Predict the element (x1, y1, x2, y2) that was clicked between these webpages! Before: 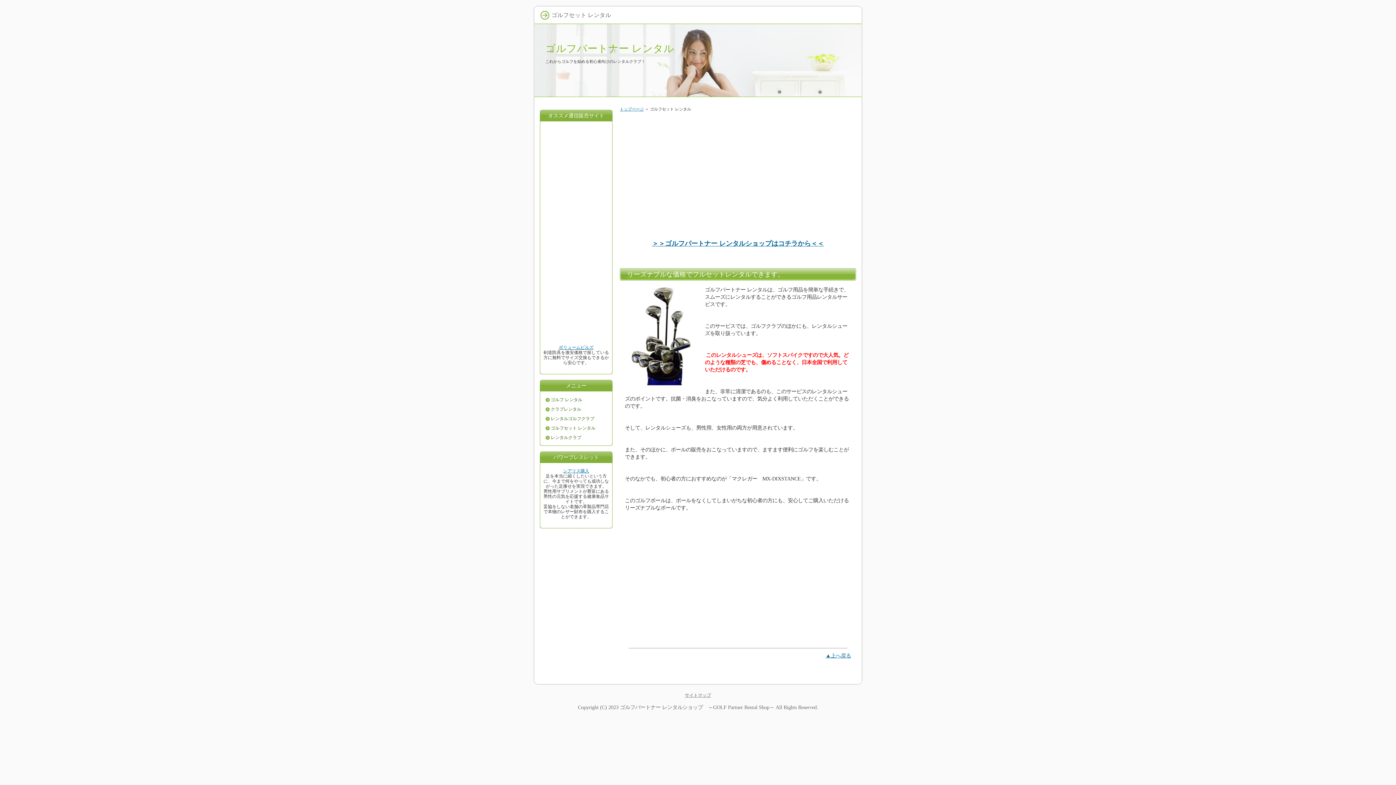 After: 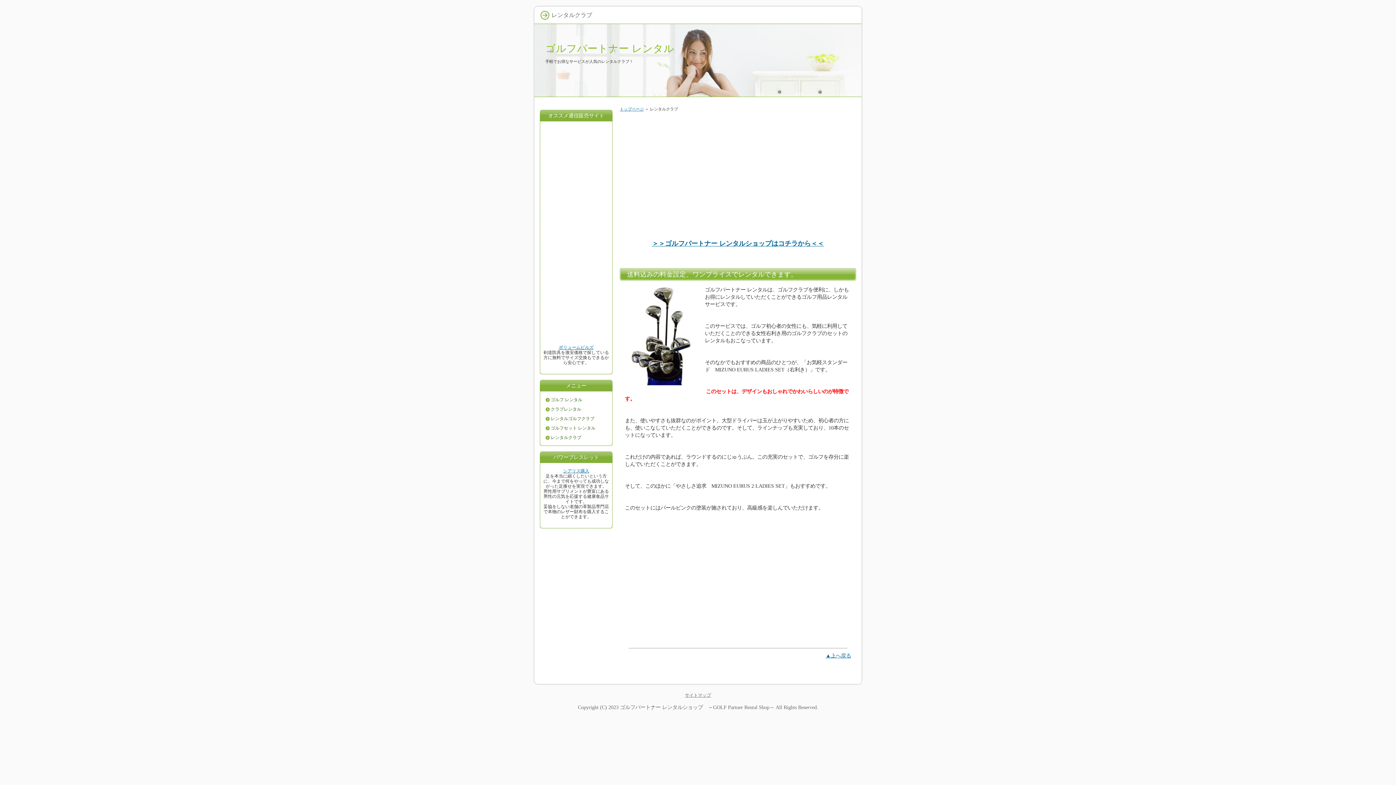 Action: bbox: (543, 433, 609, 442) label: レンタルクラブ